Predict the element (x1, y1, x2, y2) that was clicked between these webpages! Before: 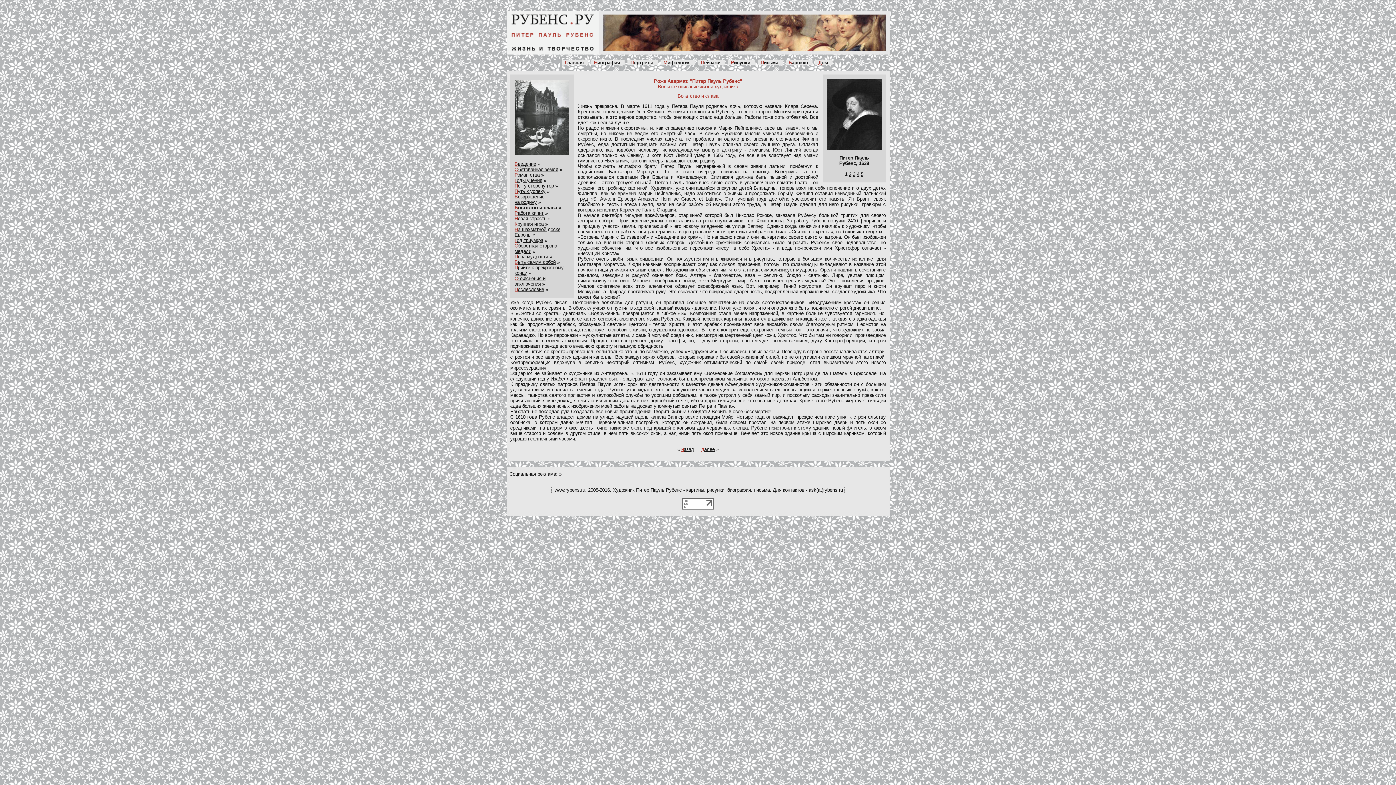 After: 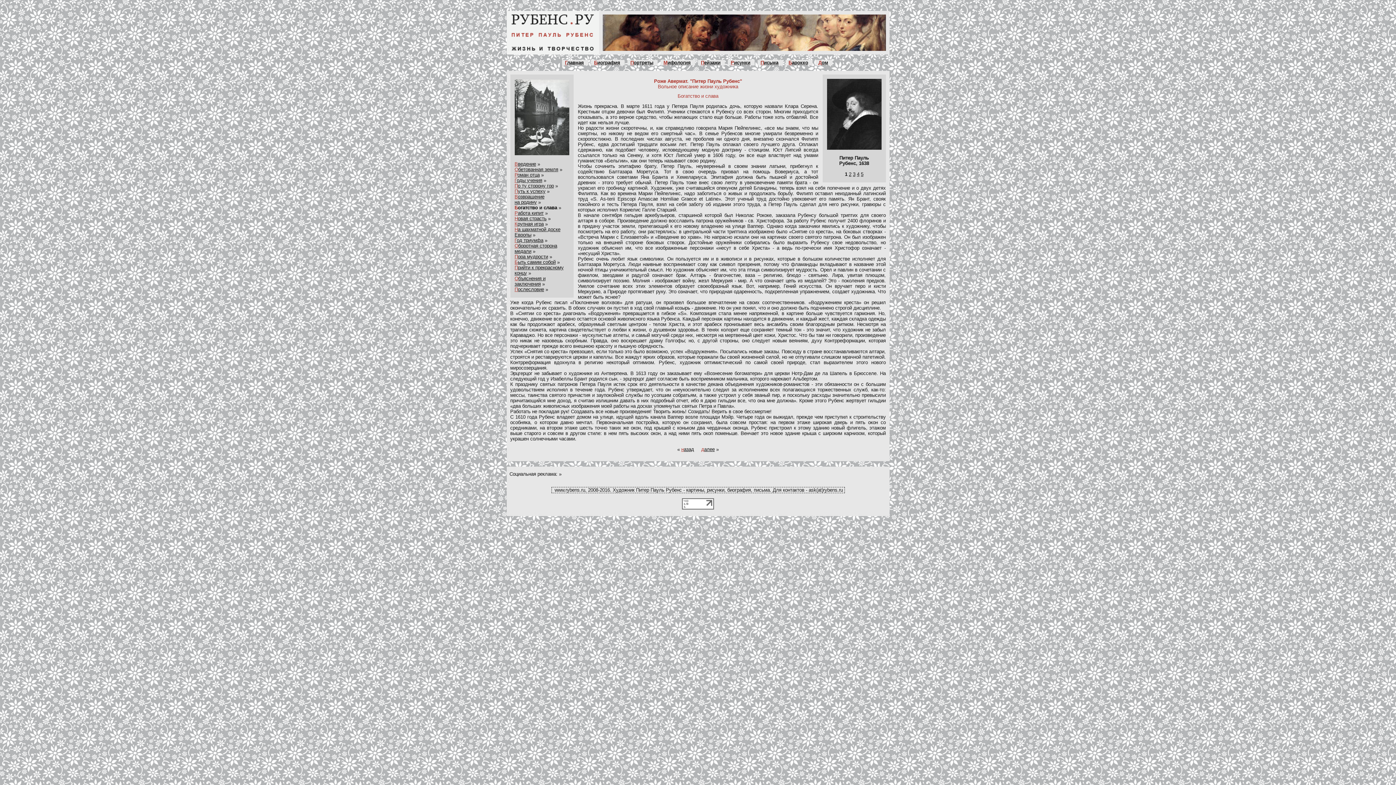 Action: bbox: (514, 156, 569, 161)